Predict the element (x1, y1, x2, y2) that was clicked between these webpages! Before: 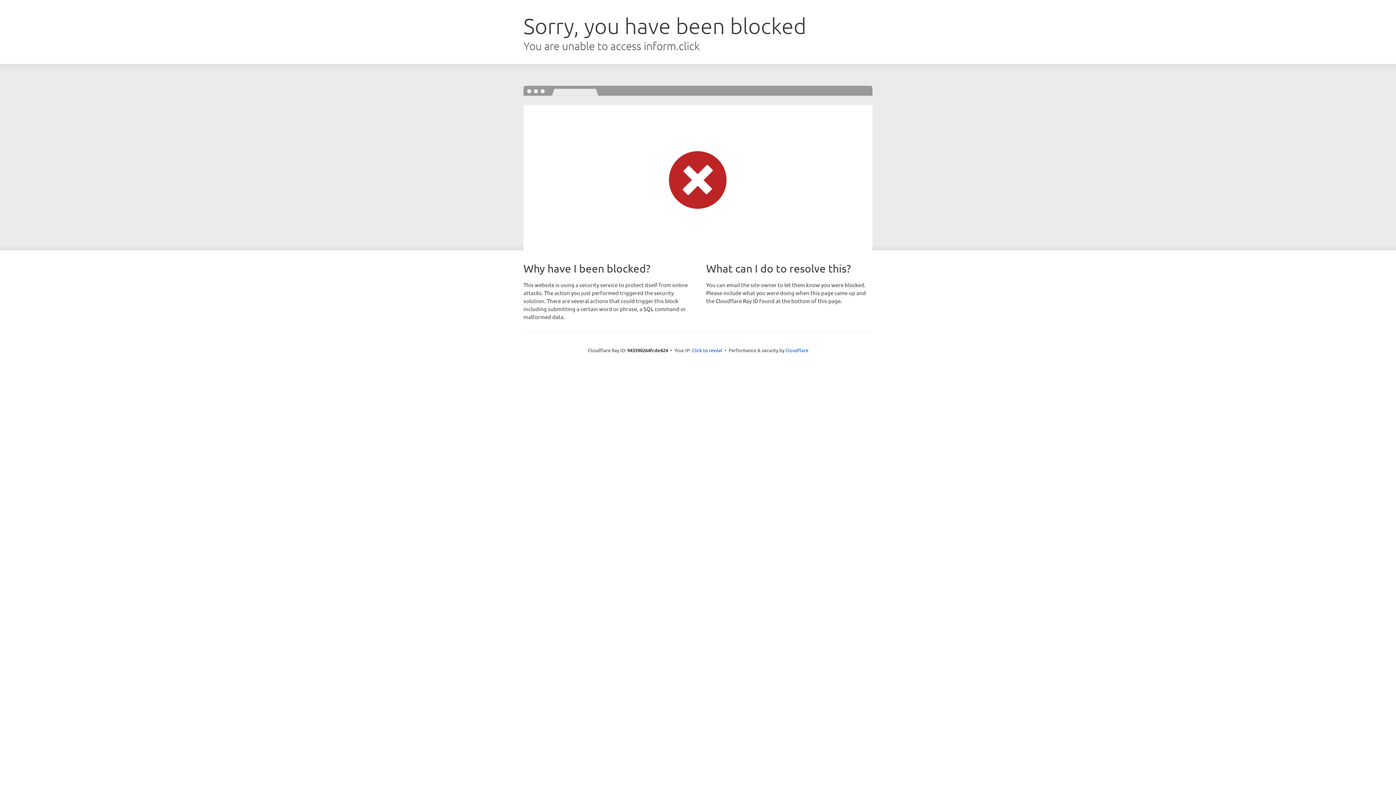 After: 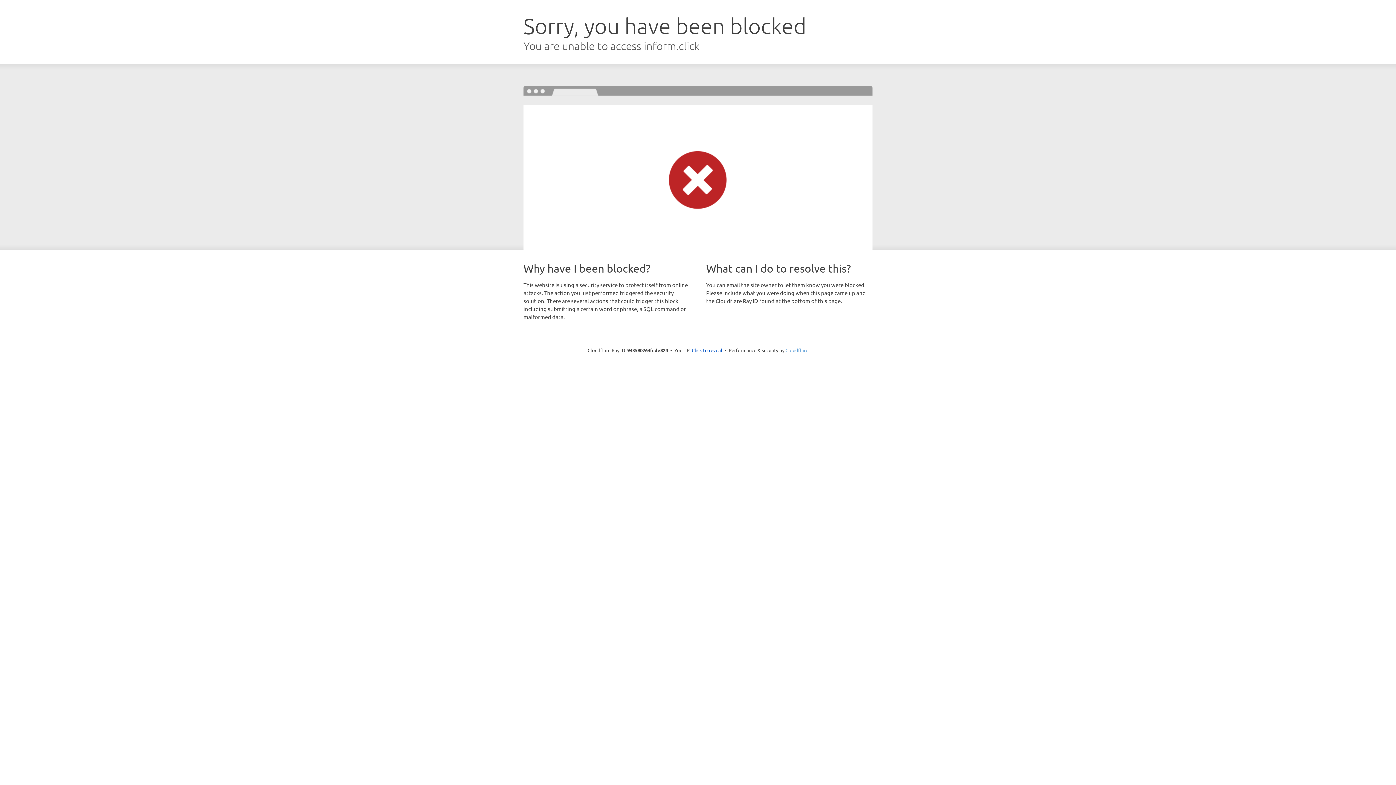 Action: label: Cloudflare bbox: (785, 347, 808, 353)